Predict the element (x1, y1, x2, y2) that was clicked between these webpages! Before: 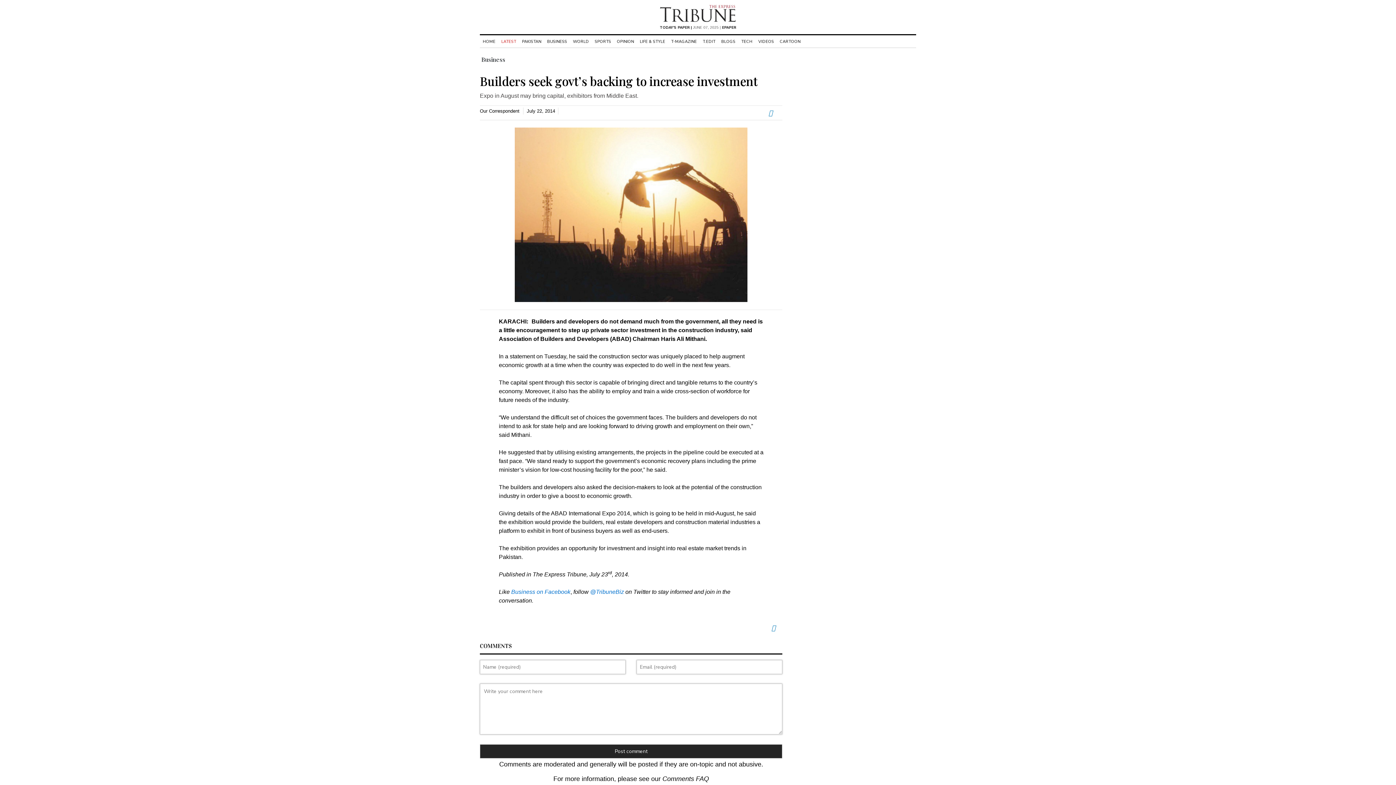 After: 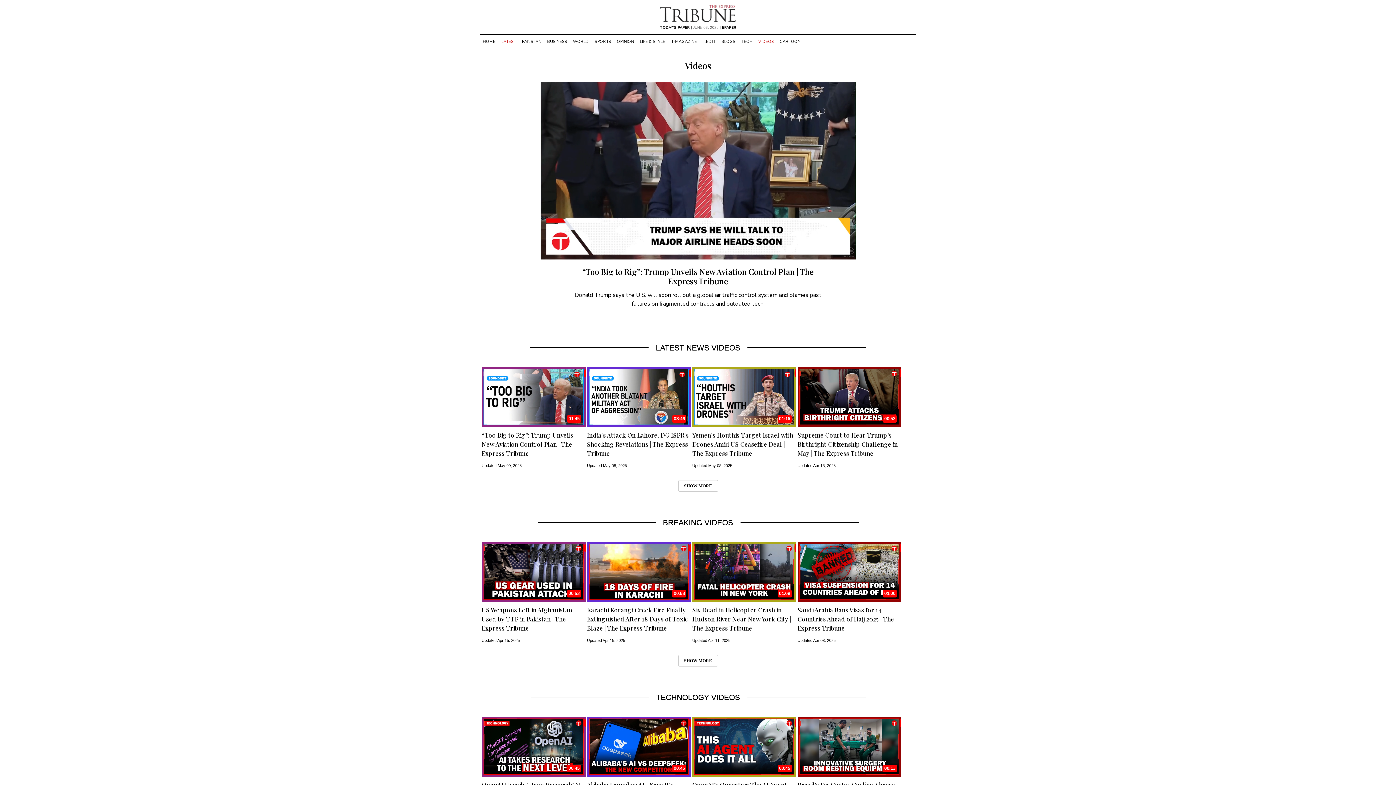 Action: bbox: (755, 38, 777, 44) label: VIDEOS